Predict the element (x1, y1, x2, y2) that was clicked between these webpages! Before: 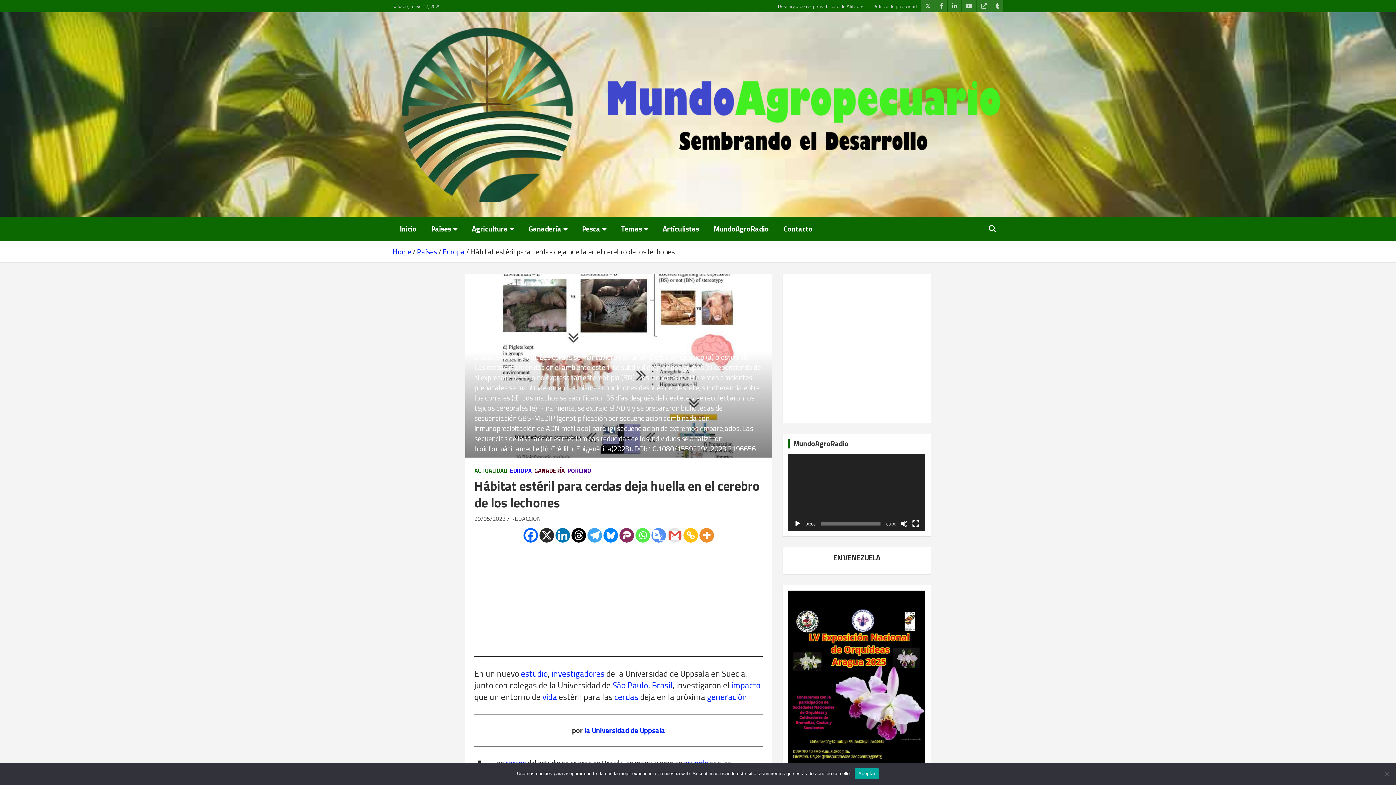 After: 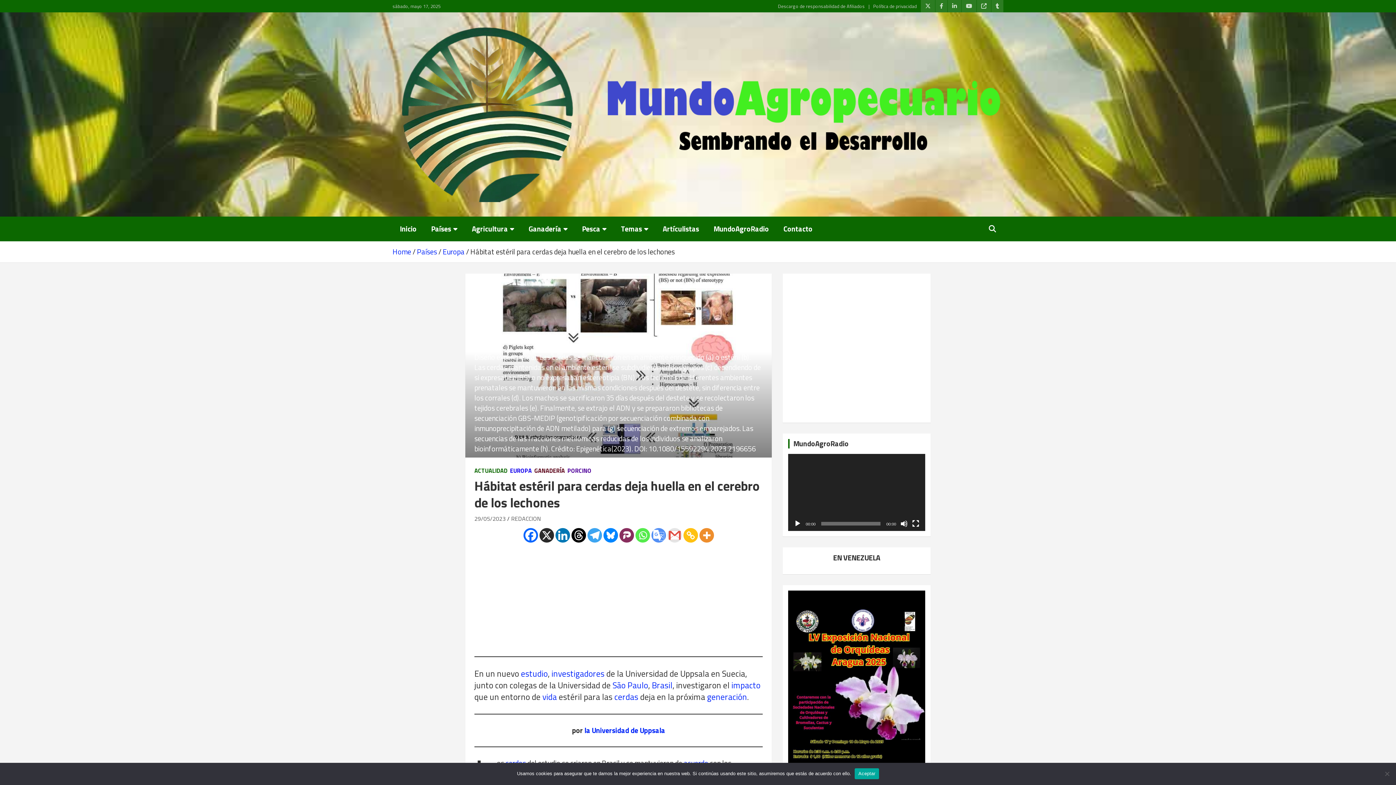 Action: bbox: (600, 77, 1003, 151)